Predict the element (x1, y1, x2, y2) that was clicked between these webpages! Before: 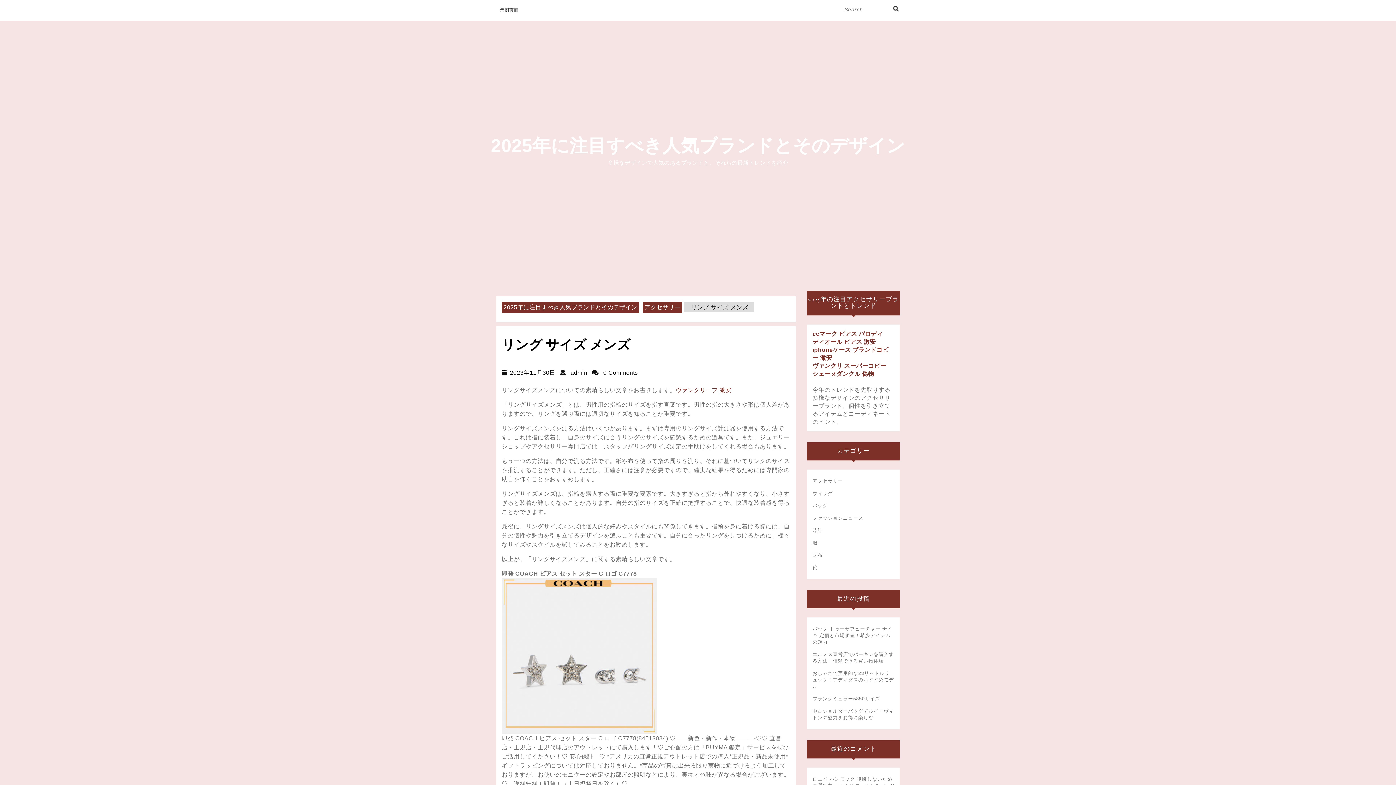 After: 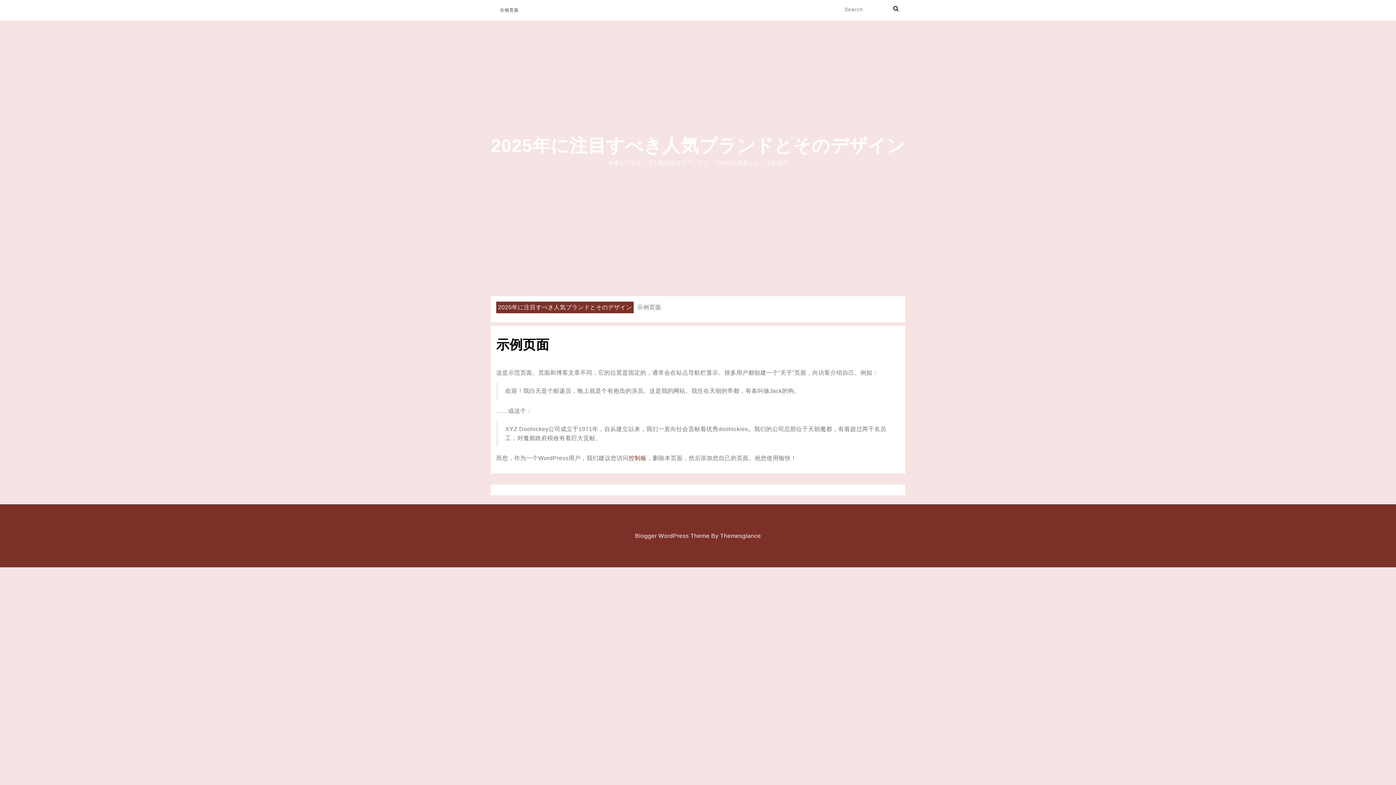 Action: label: 示例页面 bbox: (496, 0, 522, 20)